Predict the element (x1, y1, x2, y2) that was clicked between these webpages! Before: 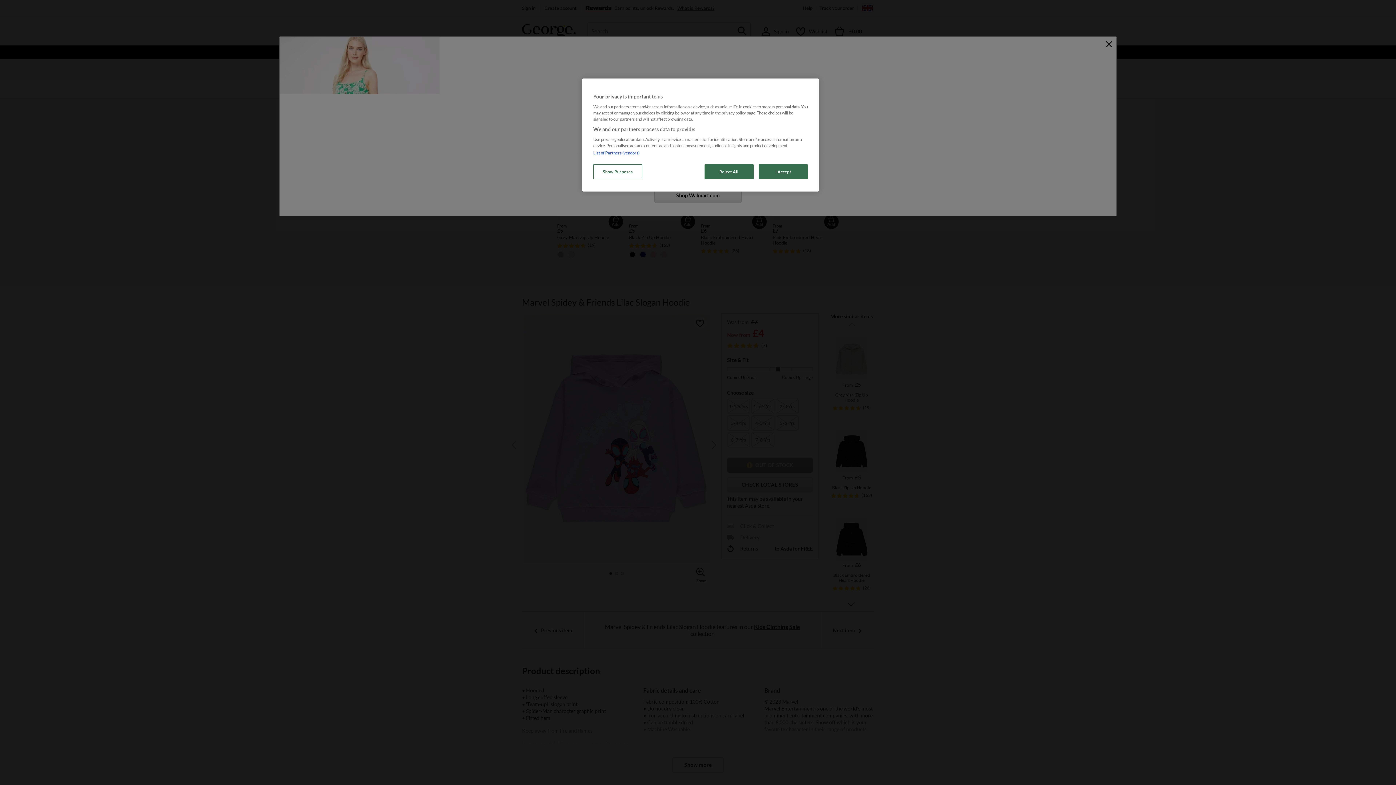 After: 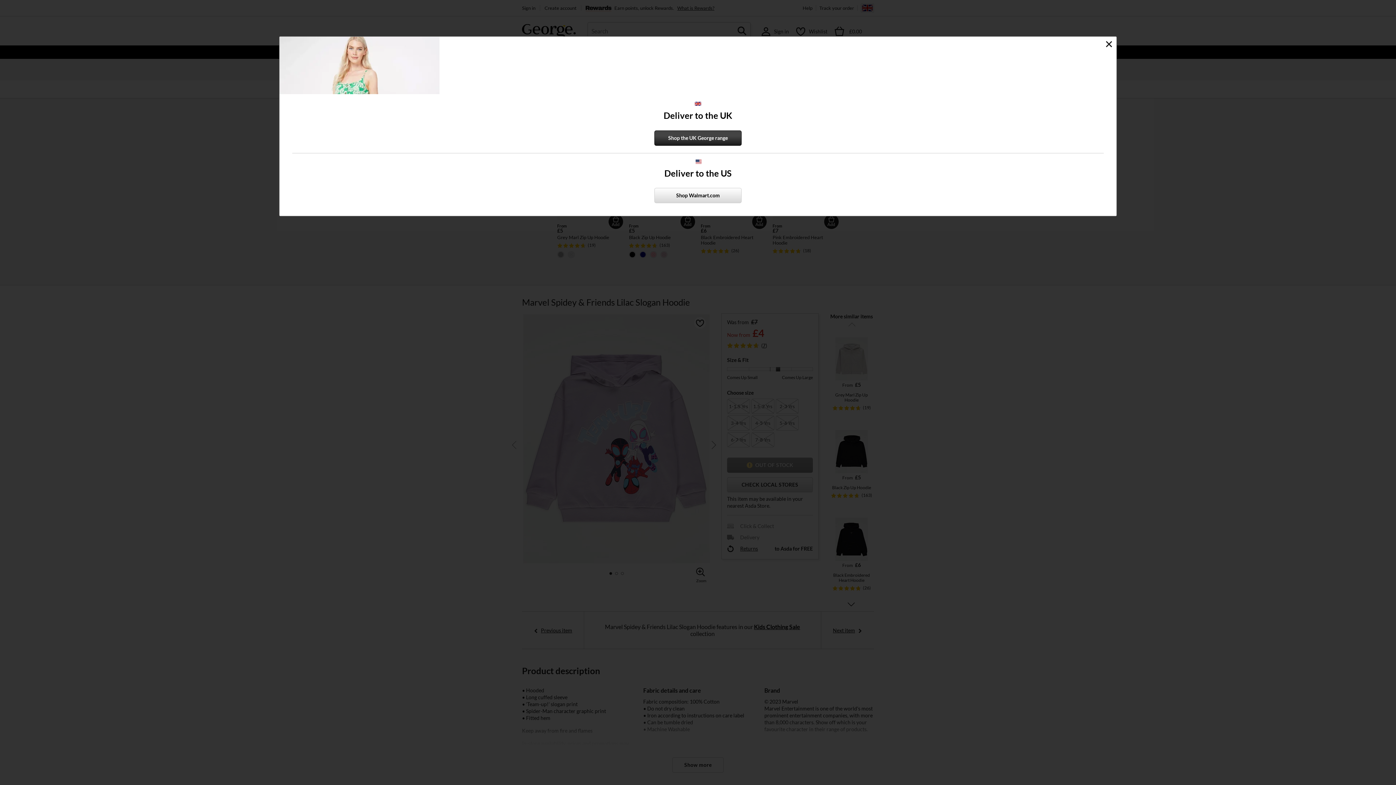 Action: bbox: (704, 164, 753, 179) label: Reject All